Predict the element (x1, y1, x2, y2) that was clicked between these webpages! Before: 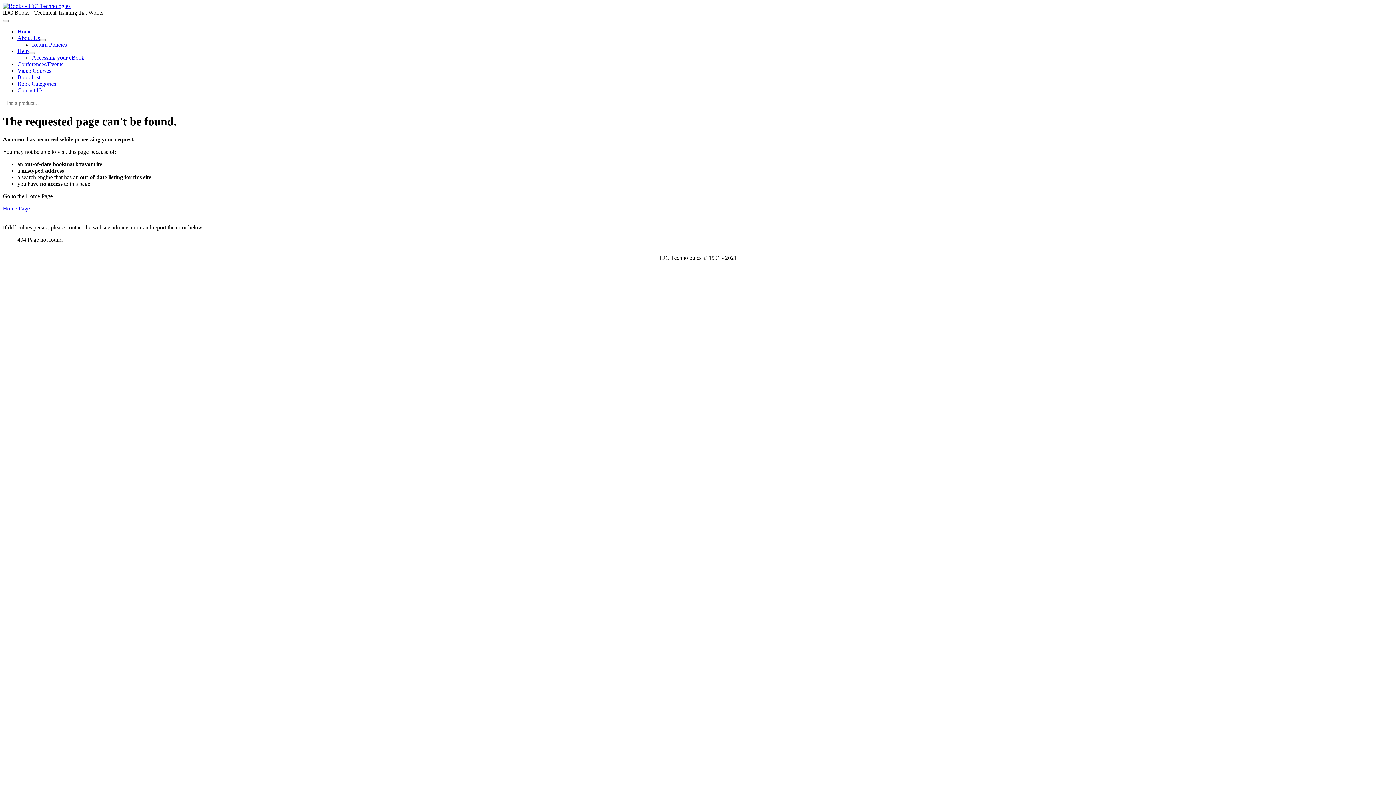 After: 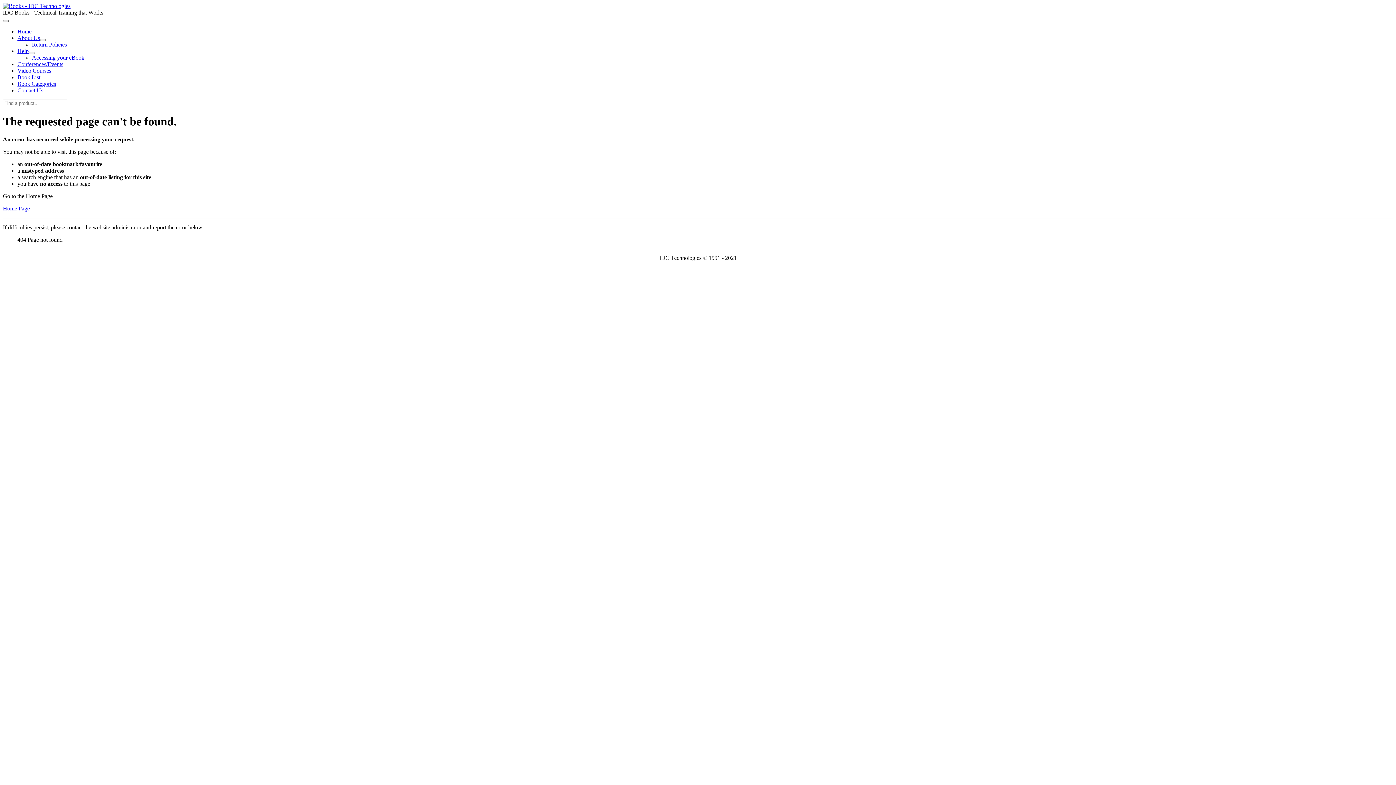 Action: bbox: (2, 20, 8, 22) label: Toggle Navigation